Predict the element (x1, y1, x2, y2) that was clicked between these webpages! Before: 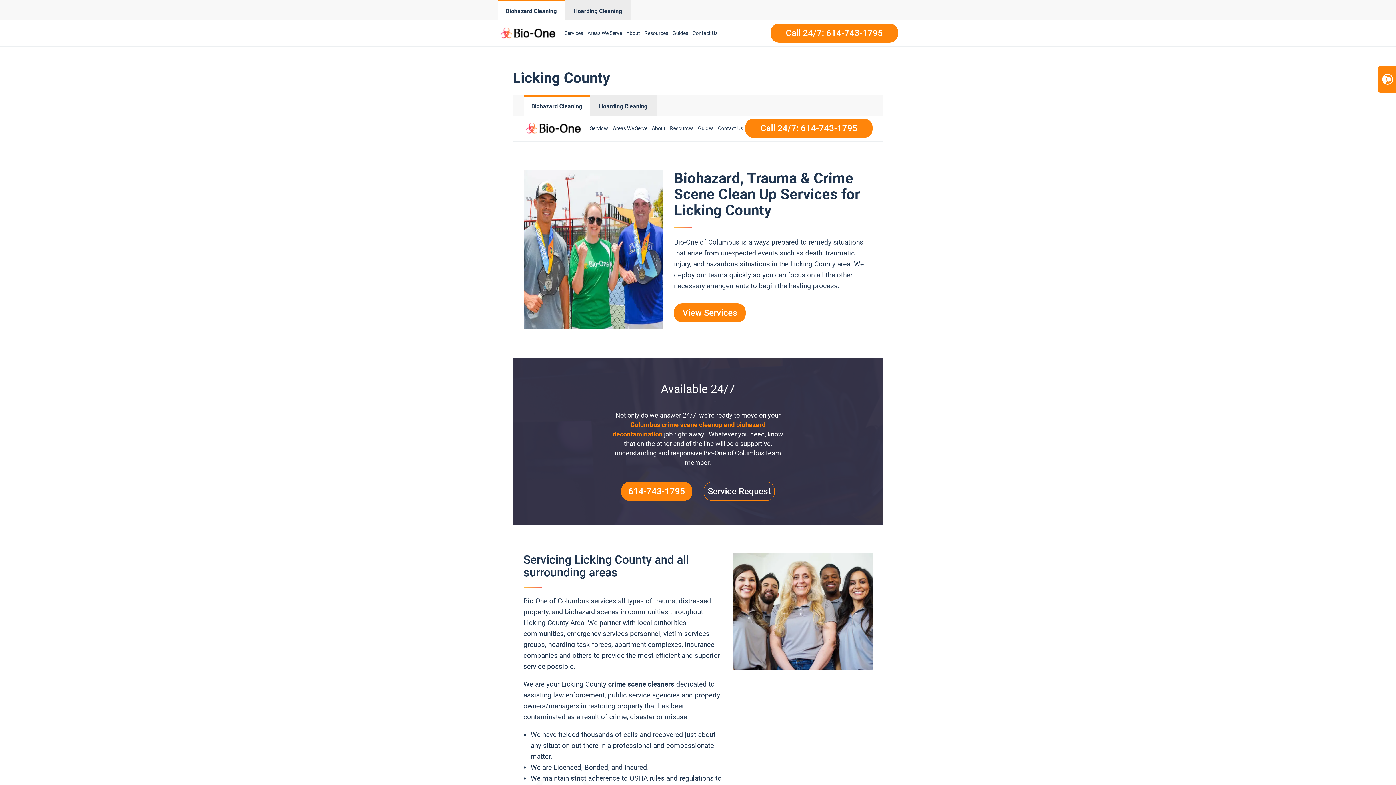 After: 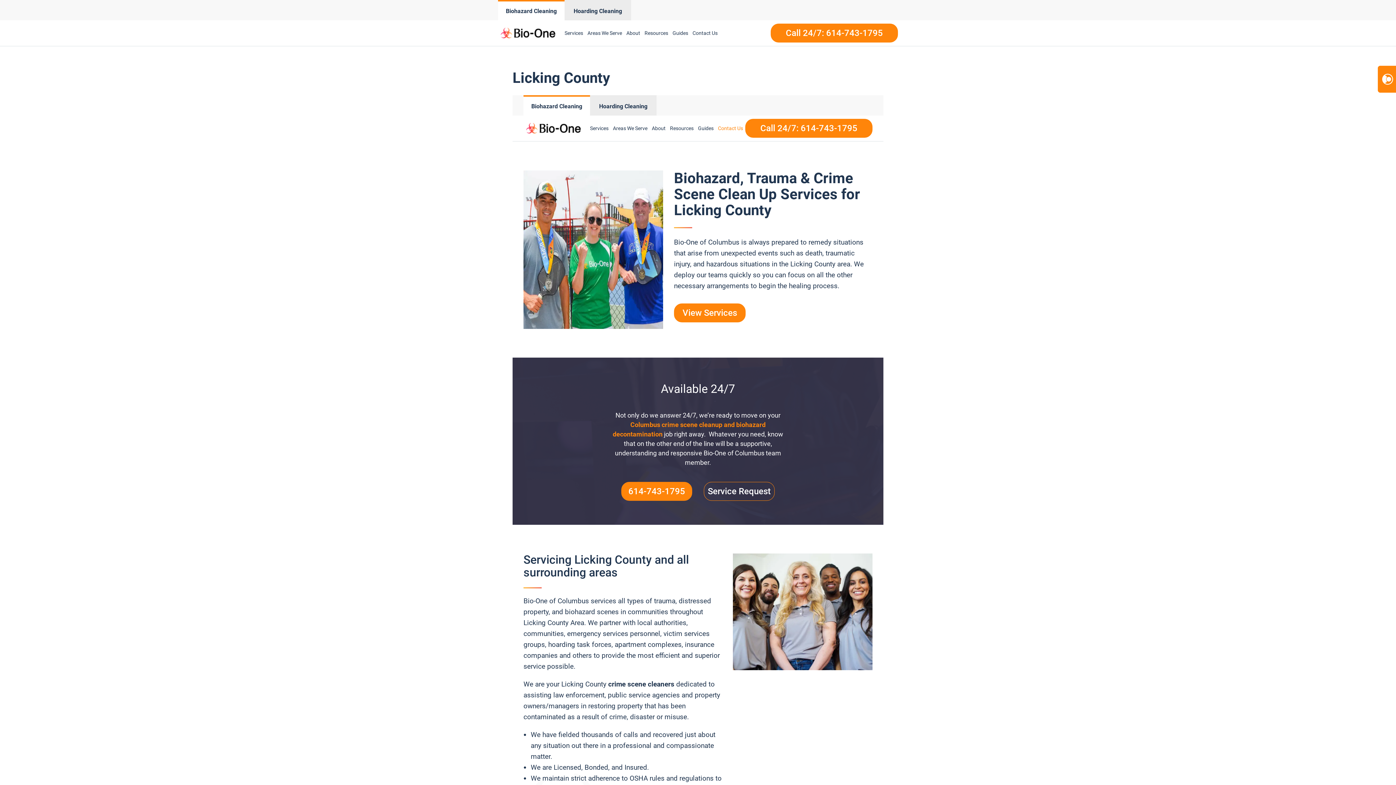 Action: label: Contact Us bbox: (716, 117, 745, 139)